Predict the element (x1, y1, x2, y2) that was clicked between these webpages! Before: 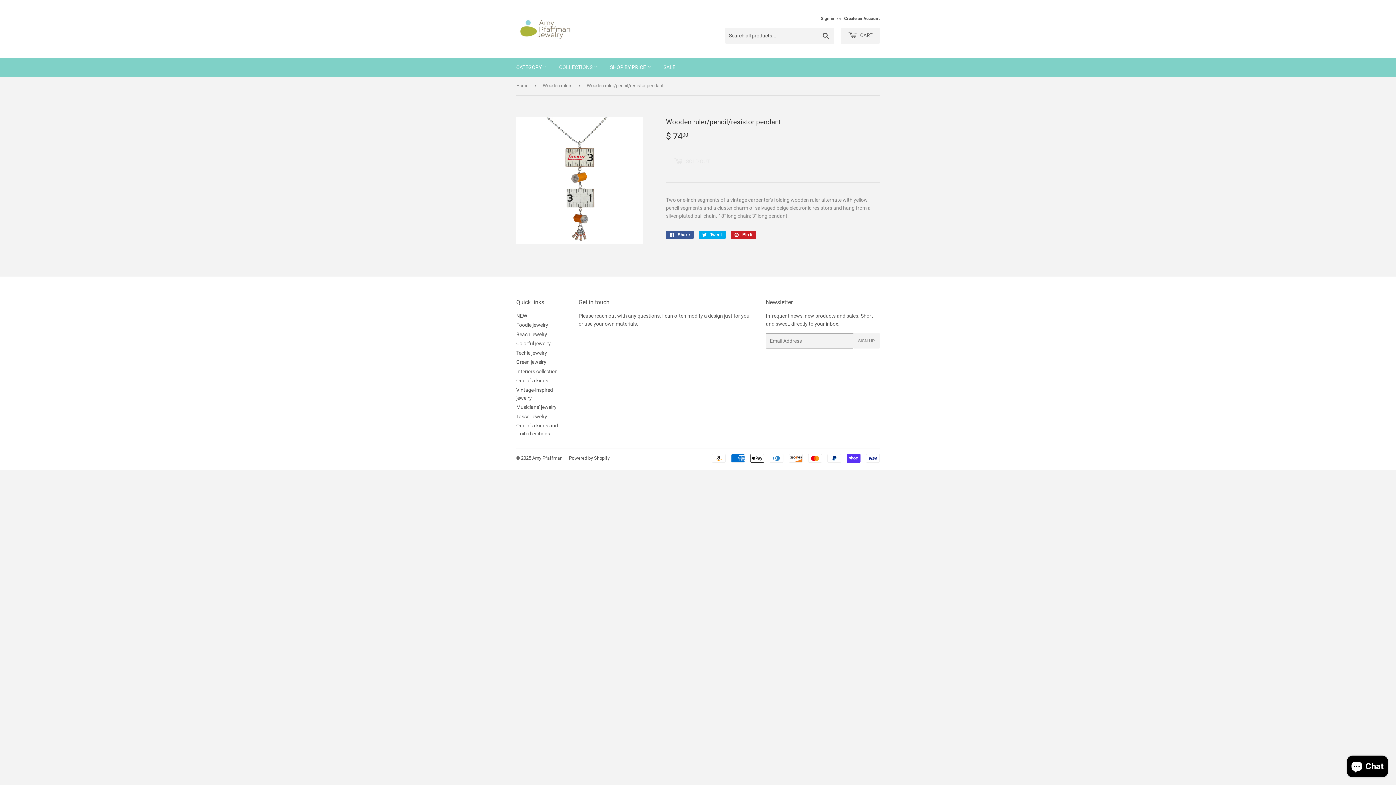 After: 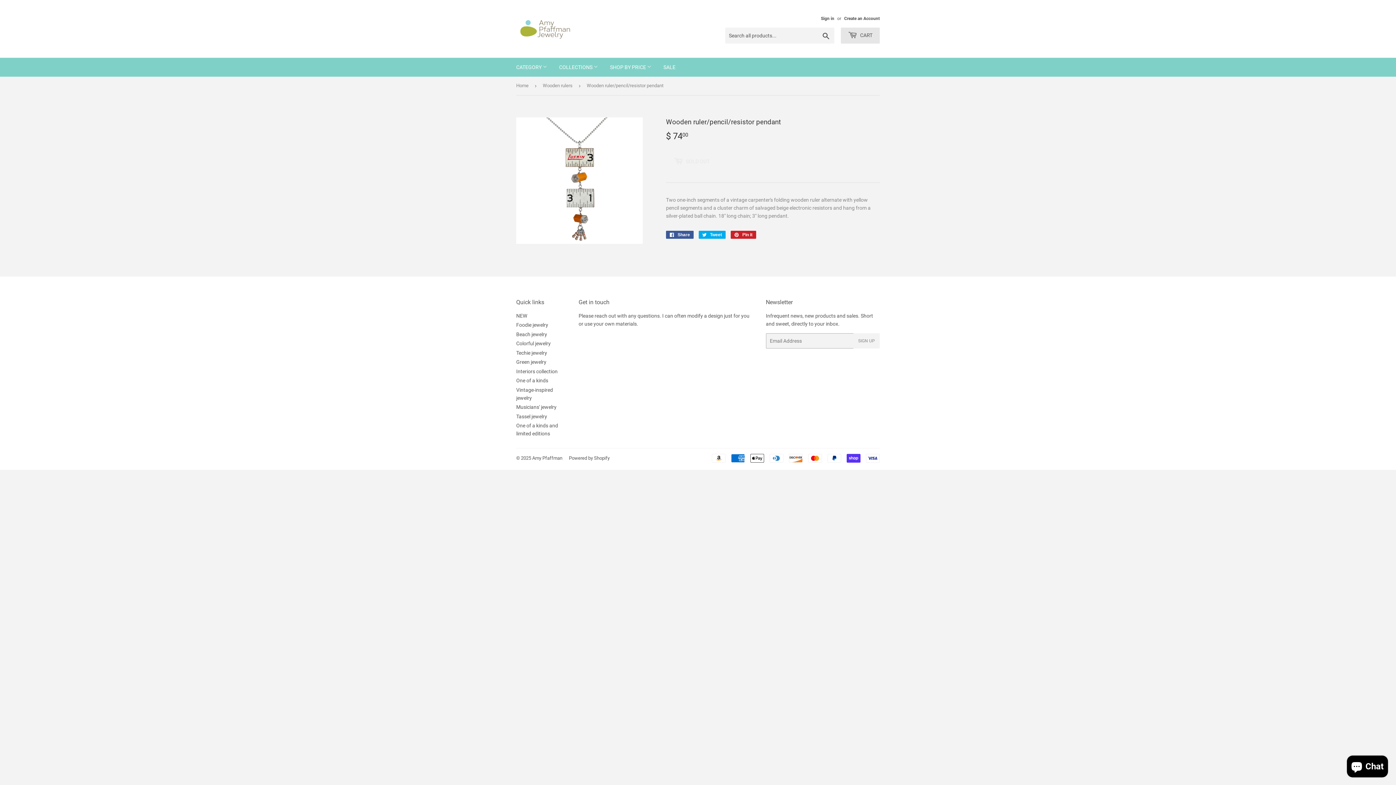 Action: bbox: (841, 27, 880, 43) label:  CART